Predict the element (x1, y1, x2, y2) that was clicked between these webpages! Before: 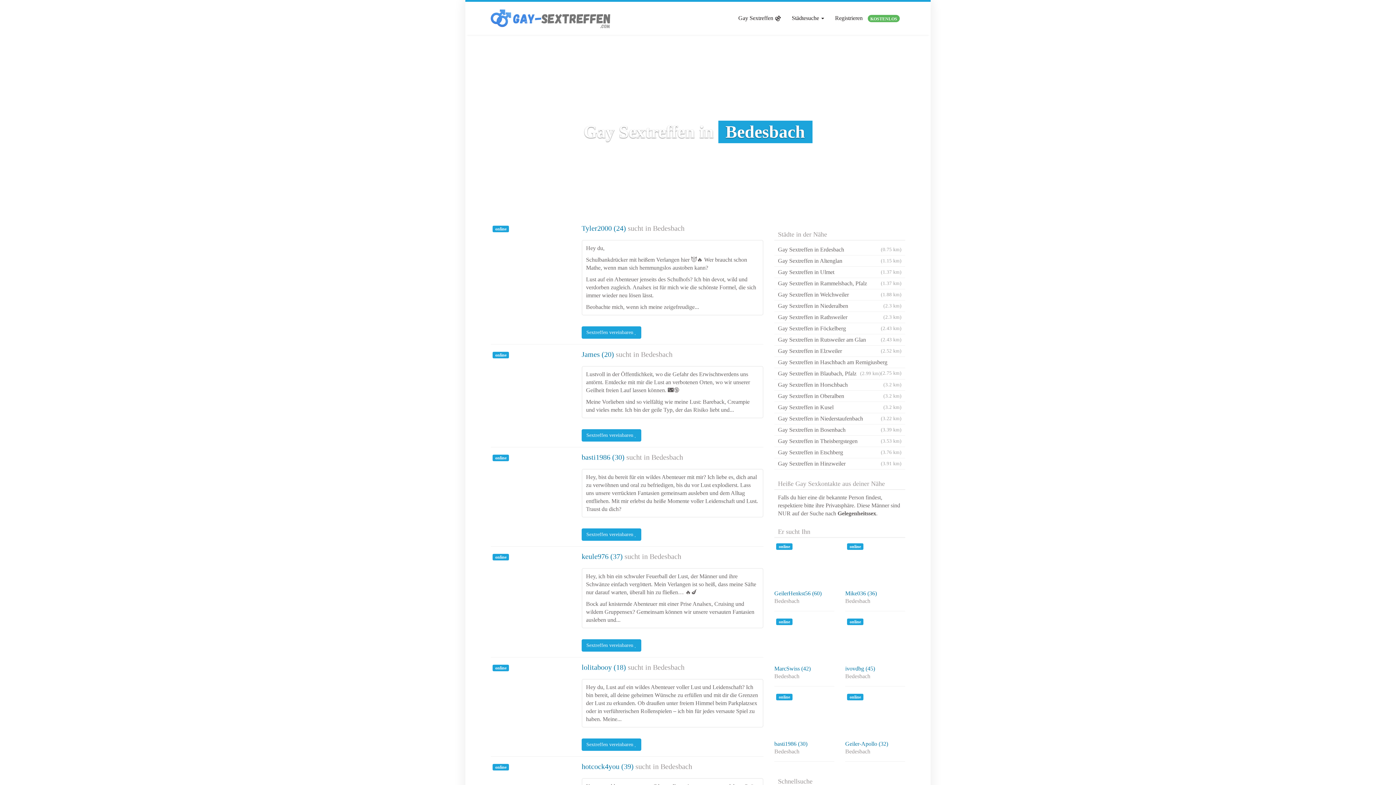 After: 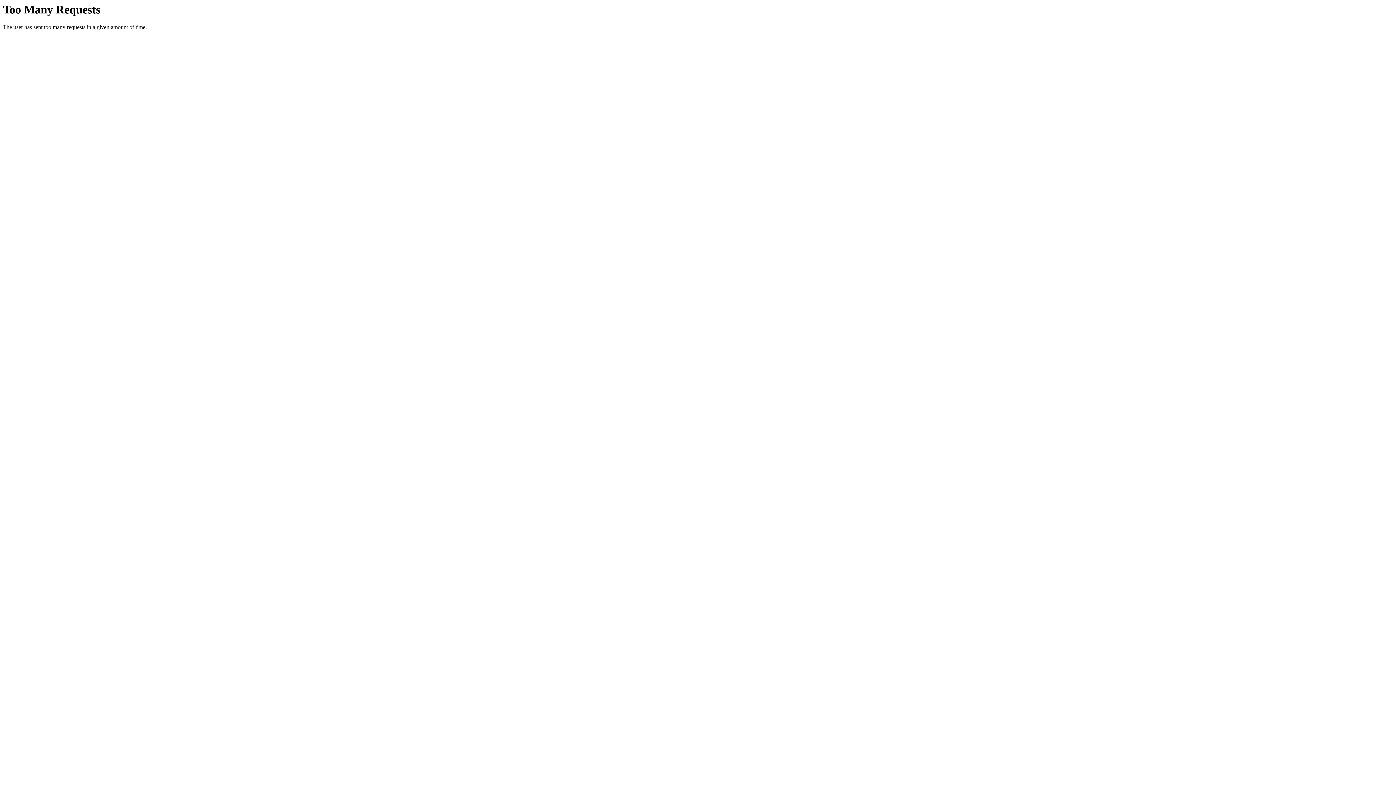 Action: label: Gay Sextreffen in Horschbach
(3.2 km) bbox: (774, 379, 905, 391)